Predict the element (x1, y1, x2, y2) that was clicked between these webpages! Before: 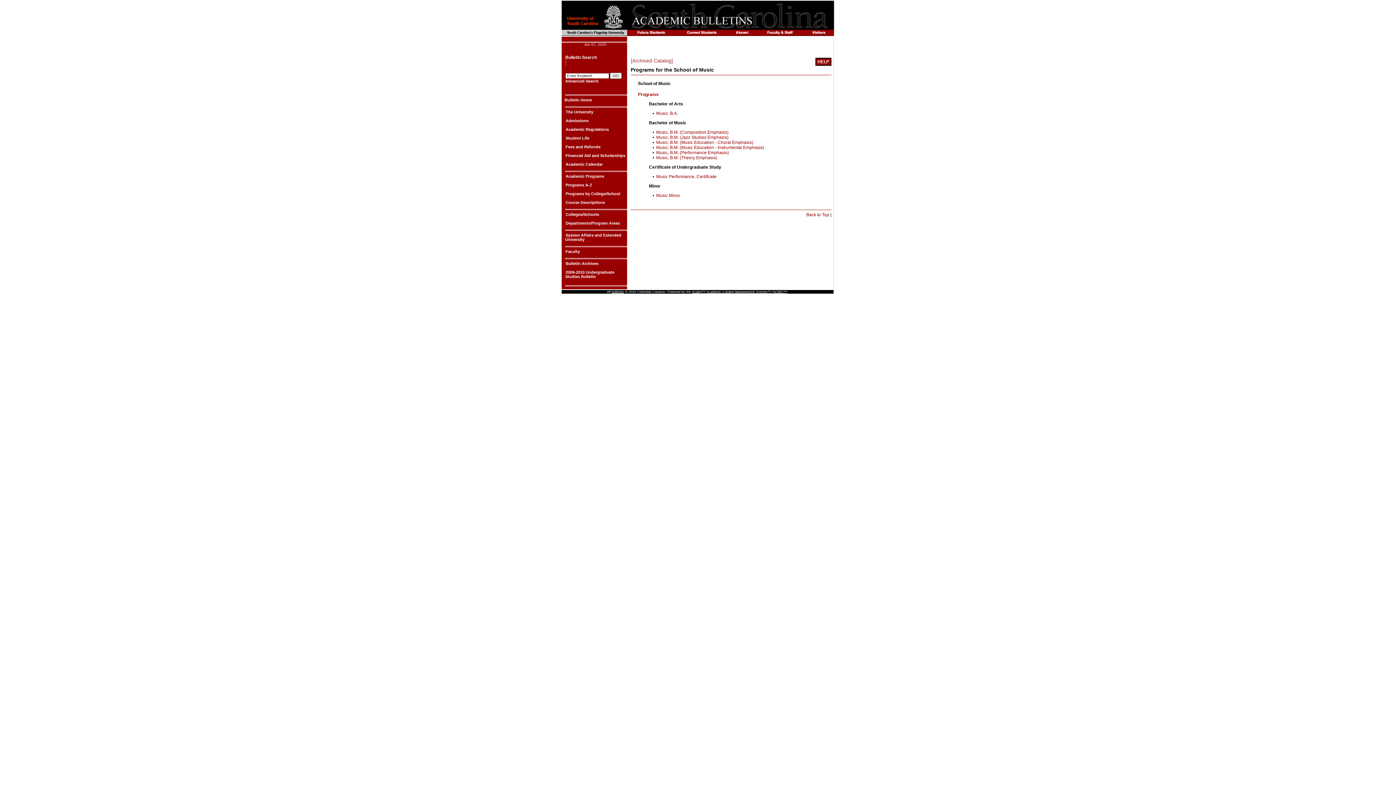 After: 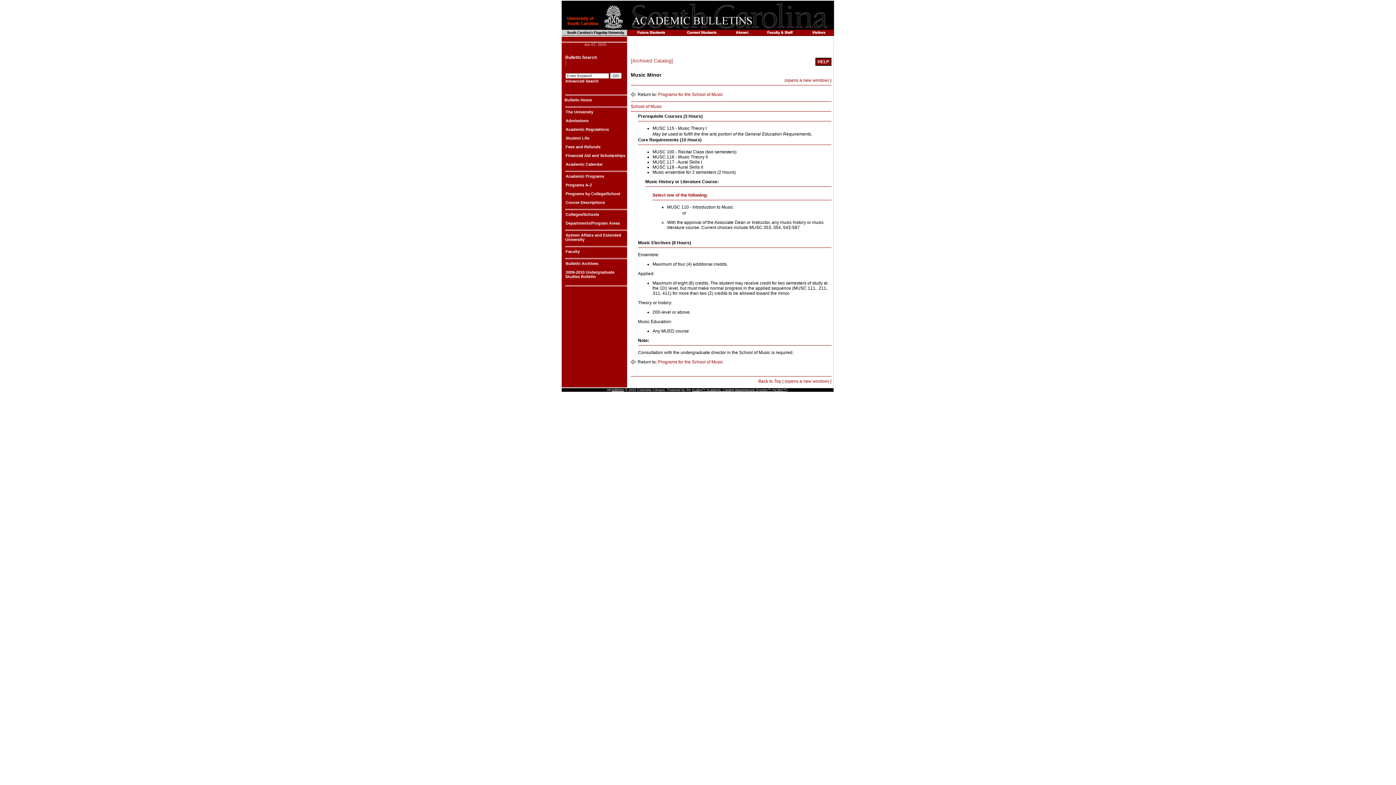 Action: bbox: (656, 193, 680, 198) label: Music Minor